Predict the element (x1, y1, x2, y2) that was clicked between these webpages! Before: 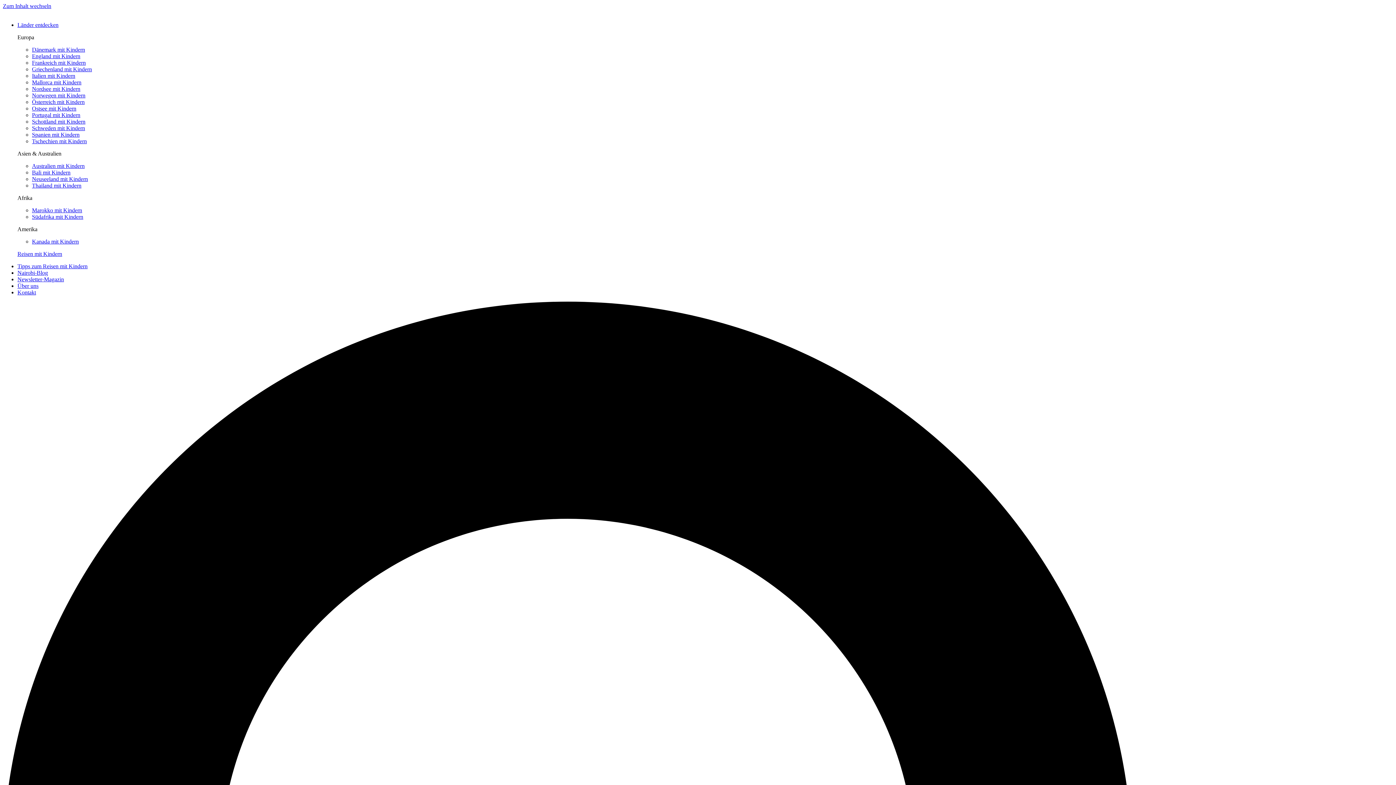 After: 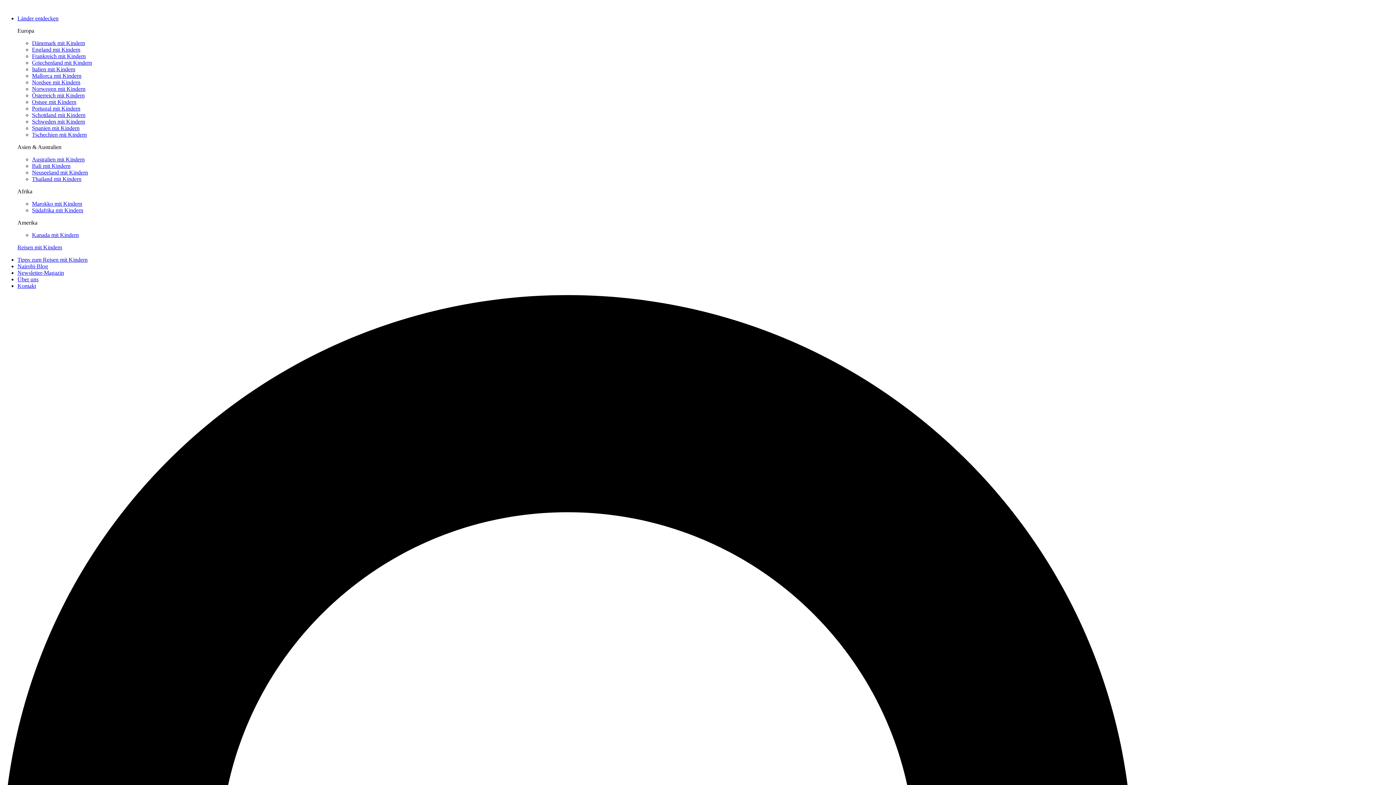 Action: label: Norwegen mit Kindern bbox: (32, 92, 85, 98)